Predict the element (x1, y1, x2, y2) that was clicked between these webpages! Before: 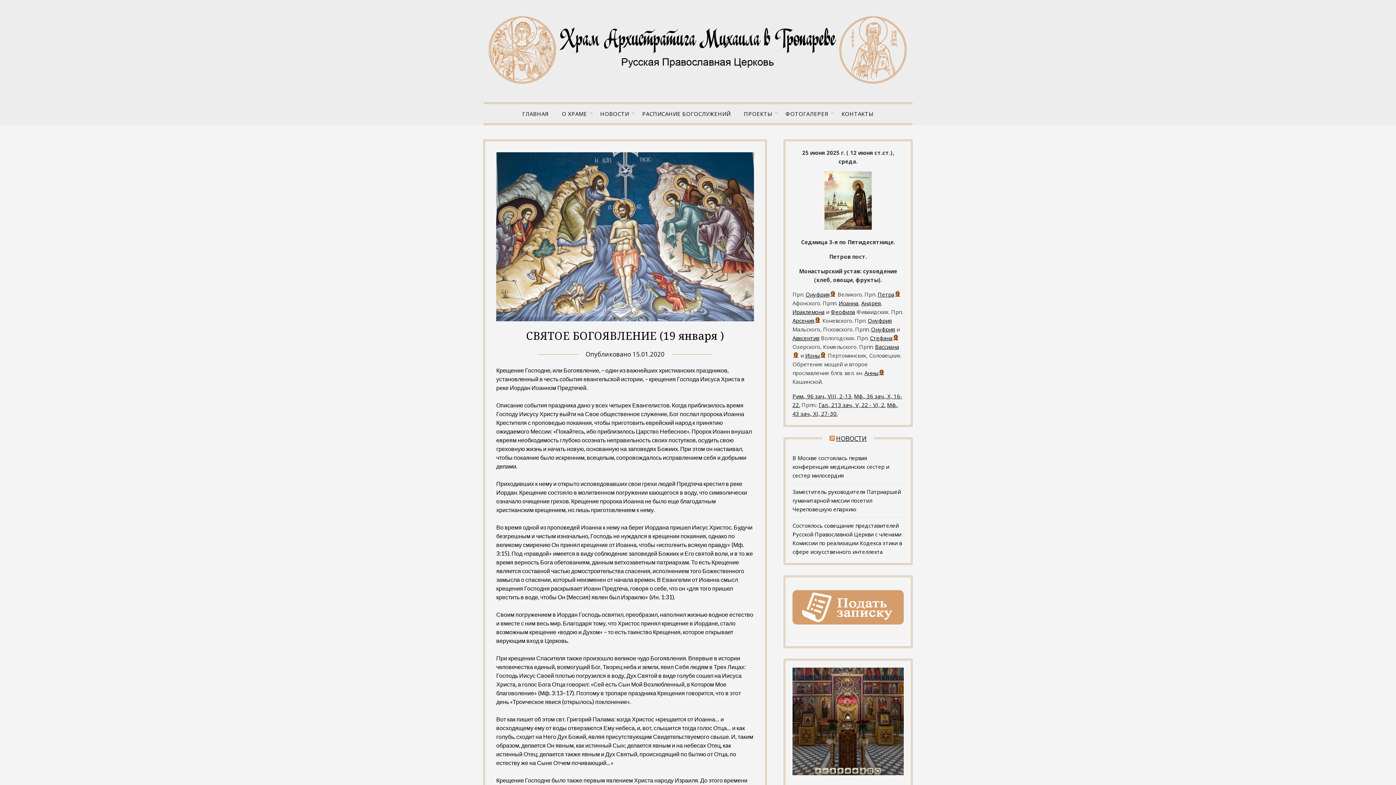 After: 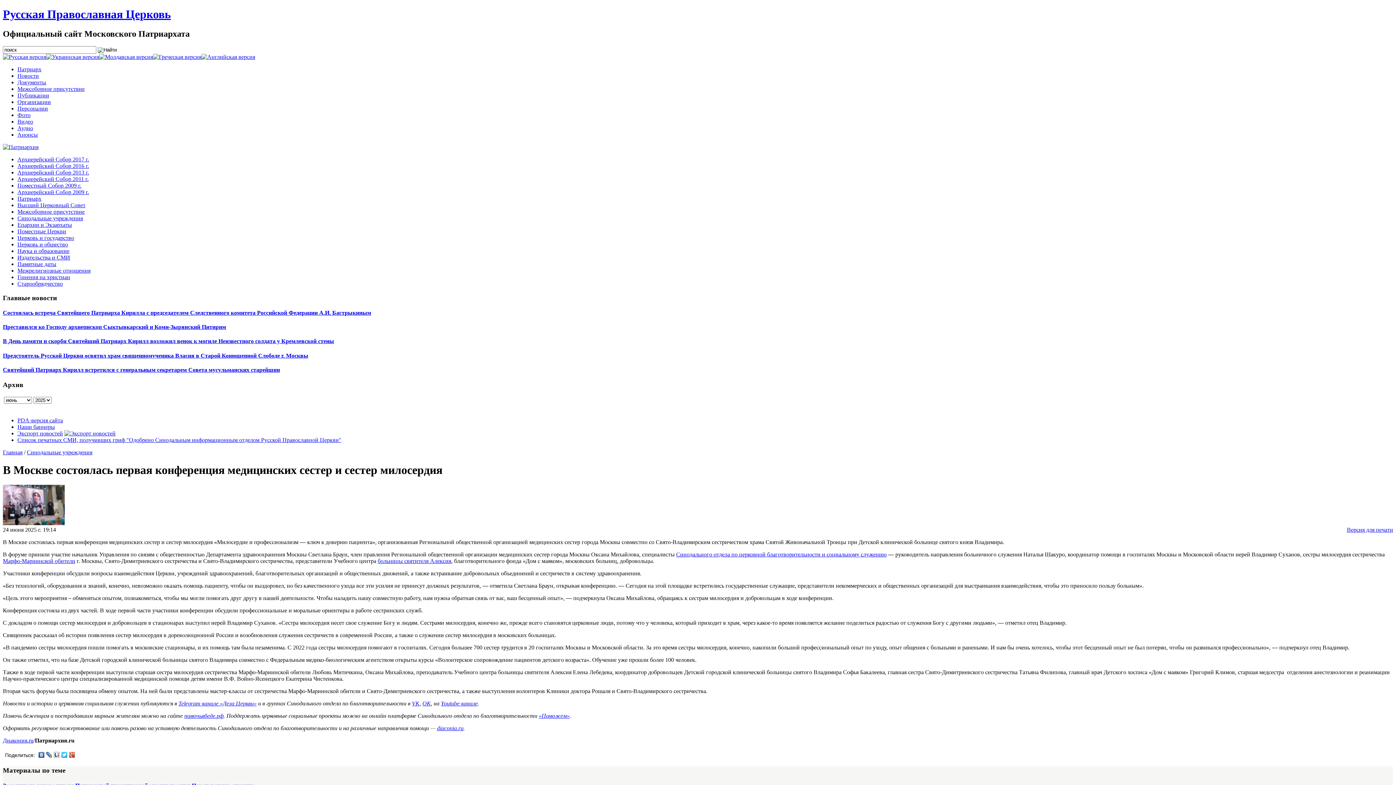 Action: label: В Москве состоялась первая конференция медицинских сестер и сестер милосердия bbox: (792, 454, 889, 479)